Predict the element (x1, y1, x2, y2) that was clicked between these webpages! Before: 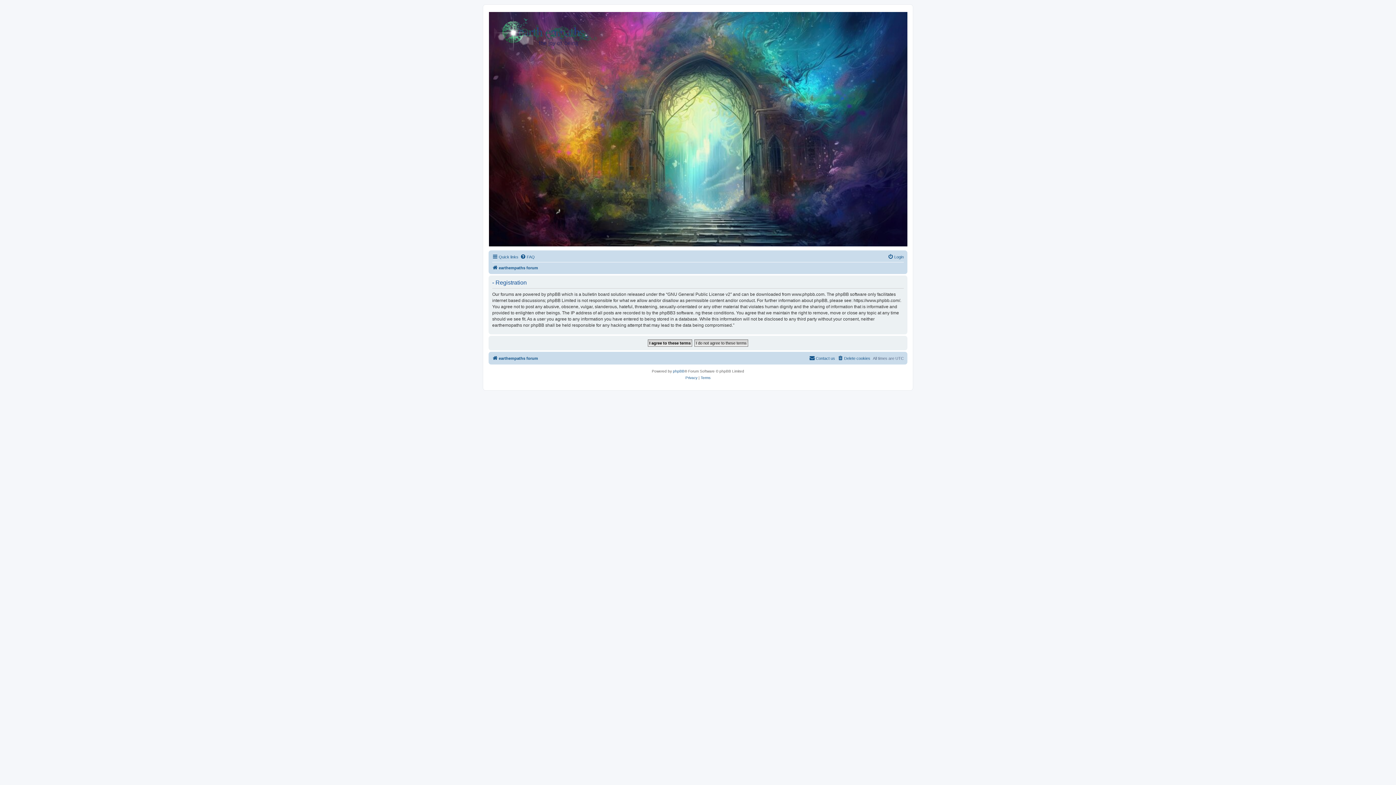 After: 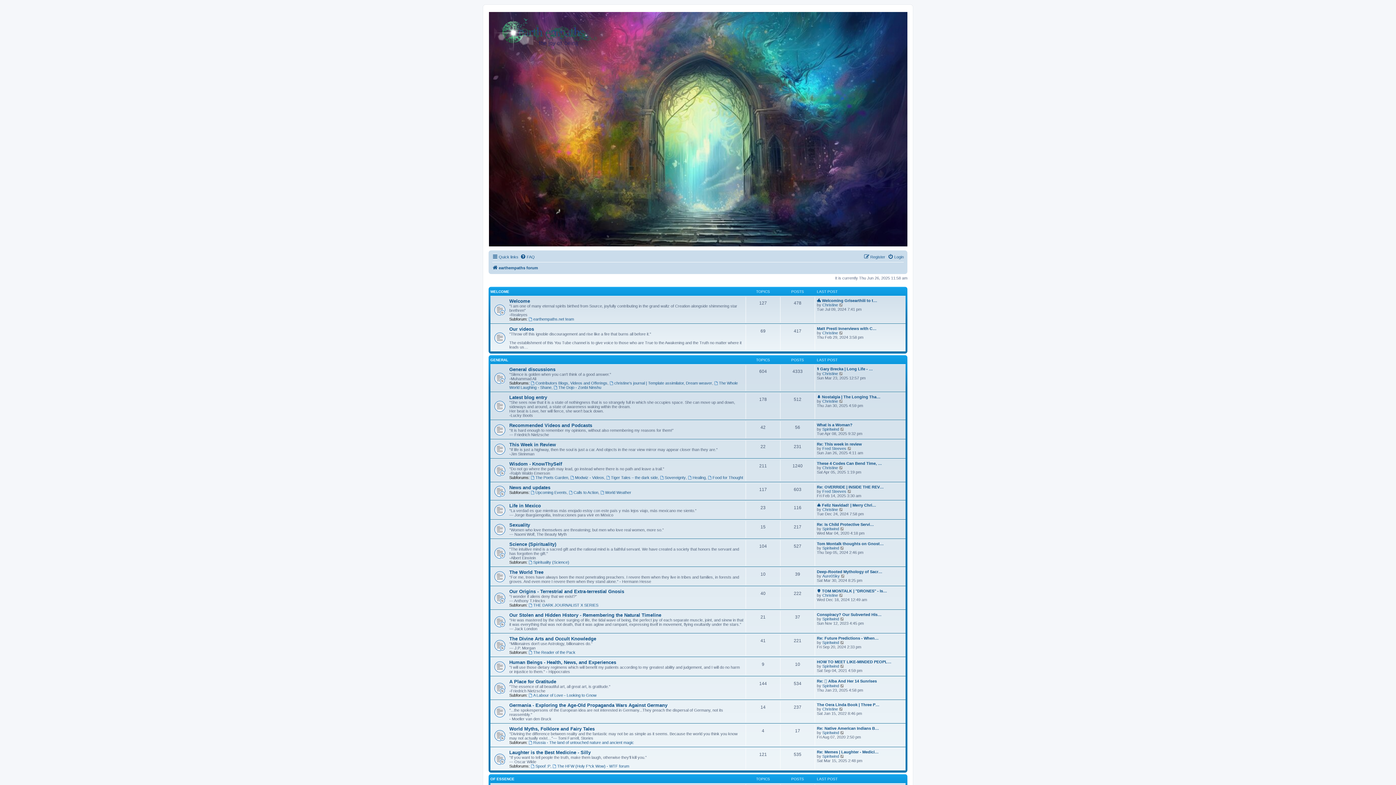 Action: bbox: (492, 263, 538, 272) label: earthempaths forum